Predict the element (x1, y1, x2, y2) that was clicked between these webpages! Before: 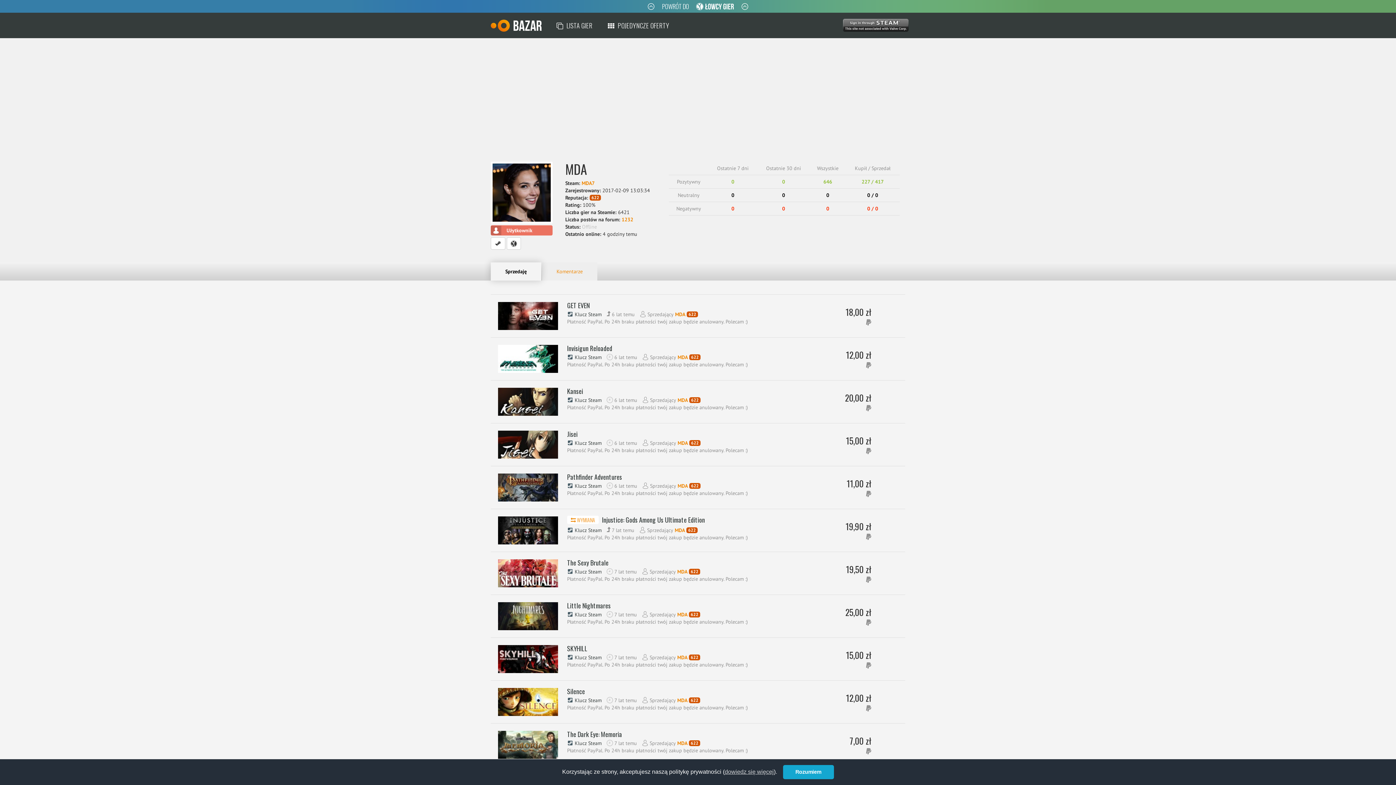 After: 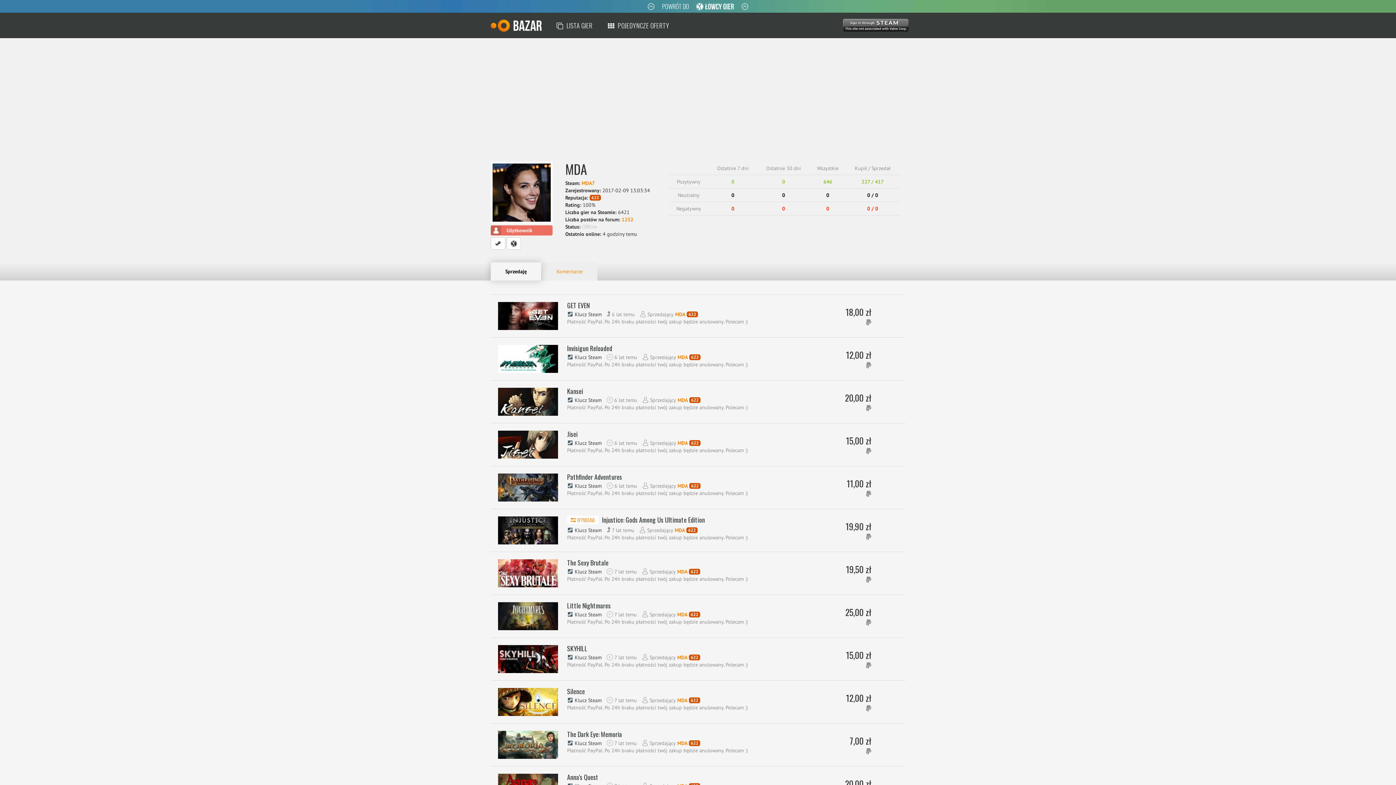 Action: bbox: (783, 765, 834, 779) label: dismiss cookie message